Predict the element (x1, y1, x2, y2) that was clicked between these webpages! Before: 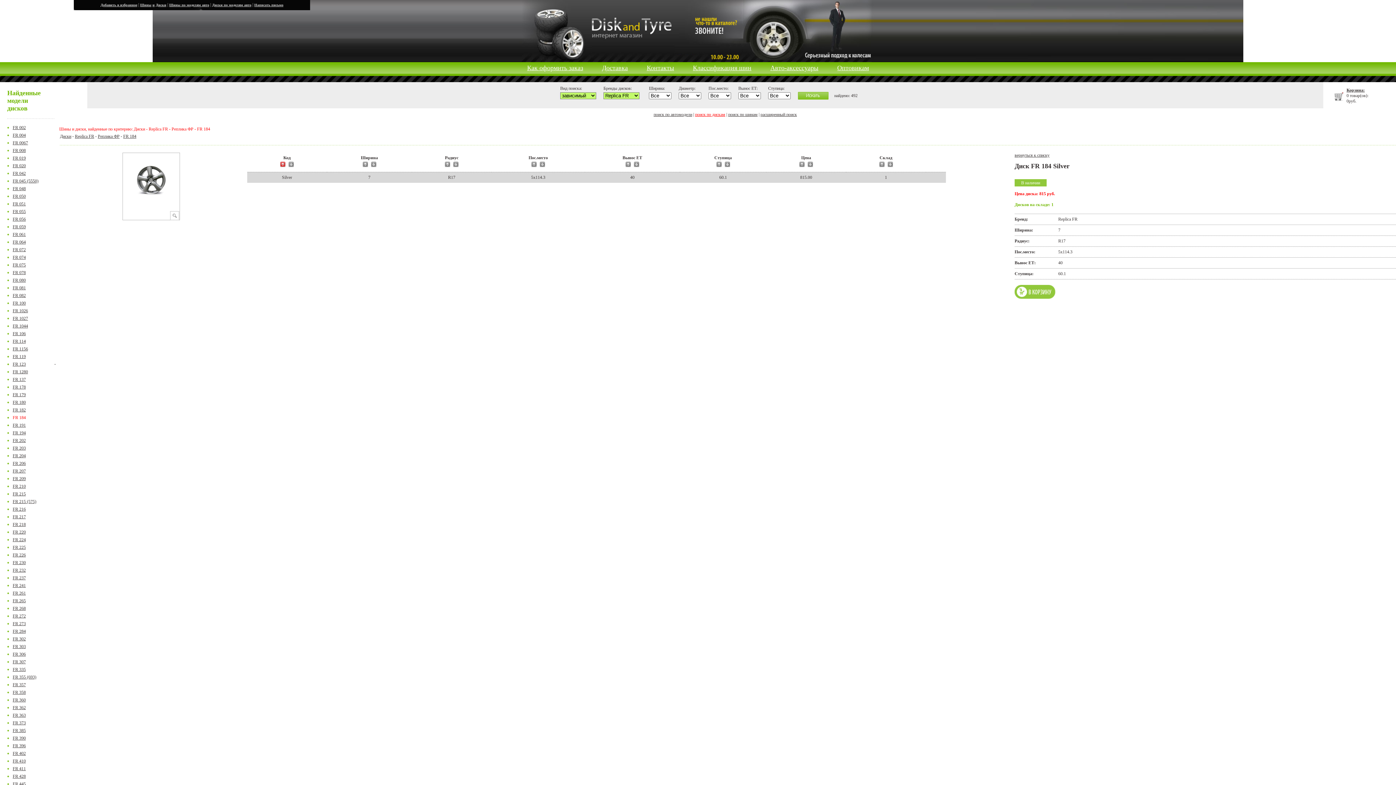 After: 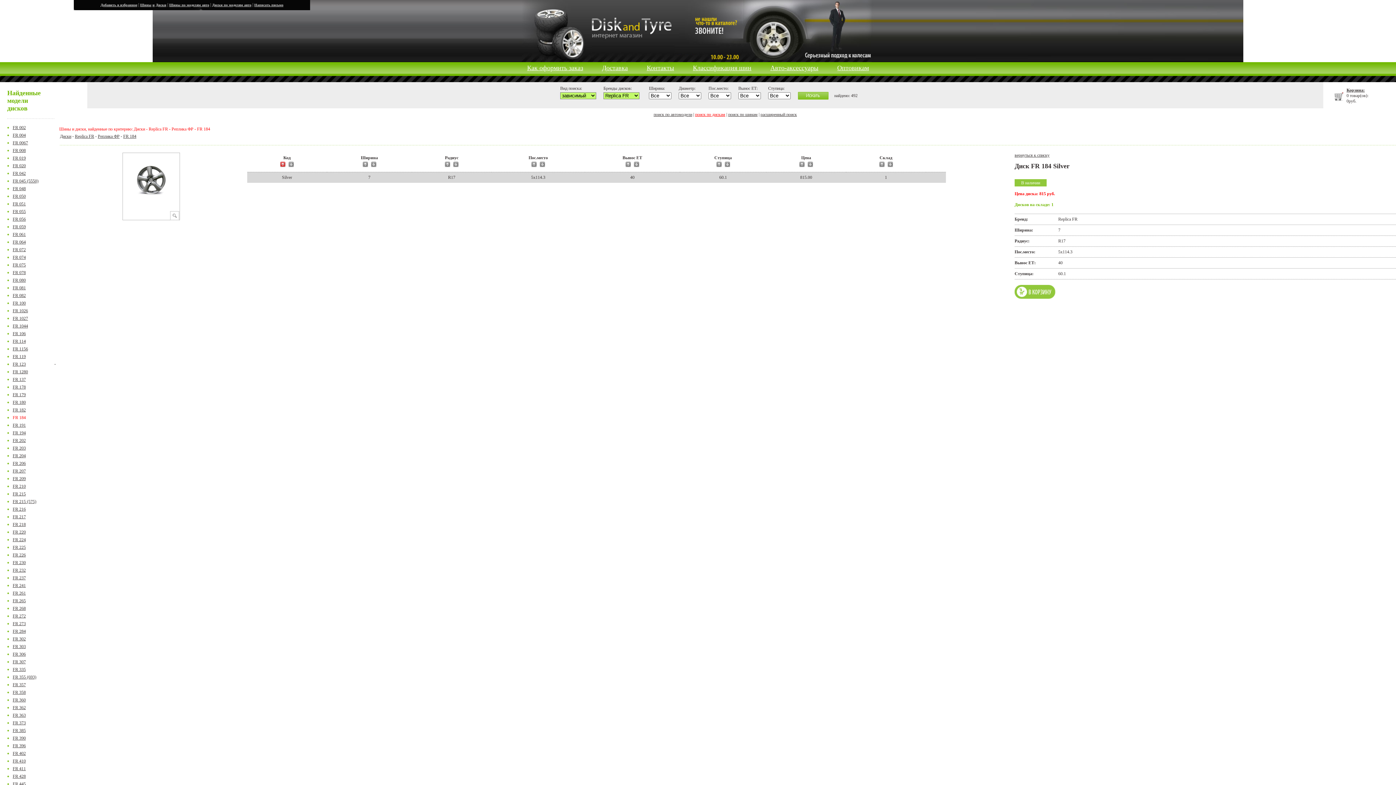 Action: bbox: (152, 2, 154, 6) label: и